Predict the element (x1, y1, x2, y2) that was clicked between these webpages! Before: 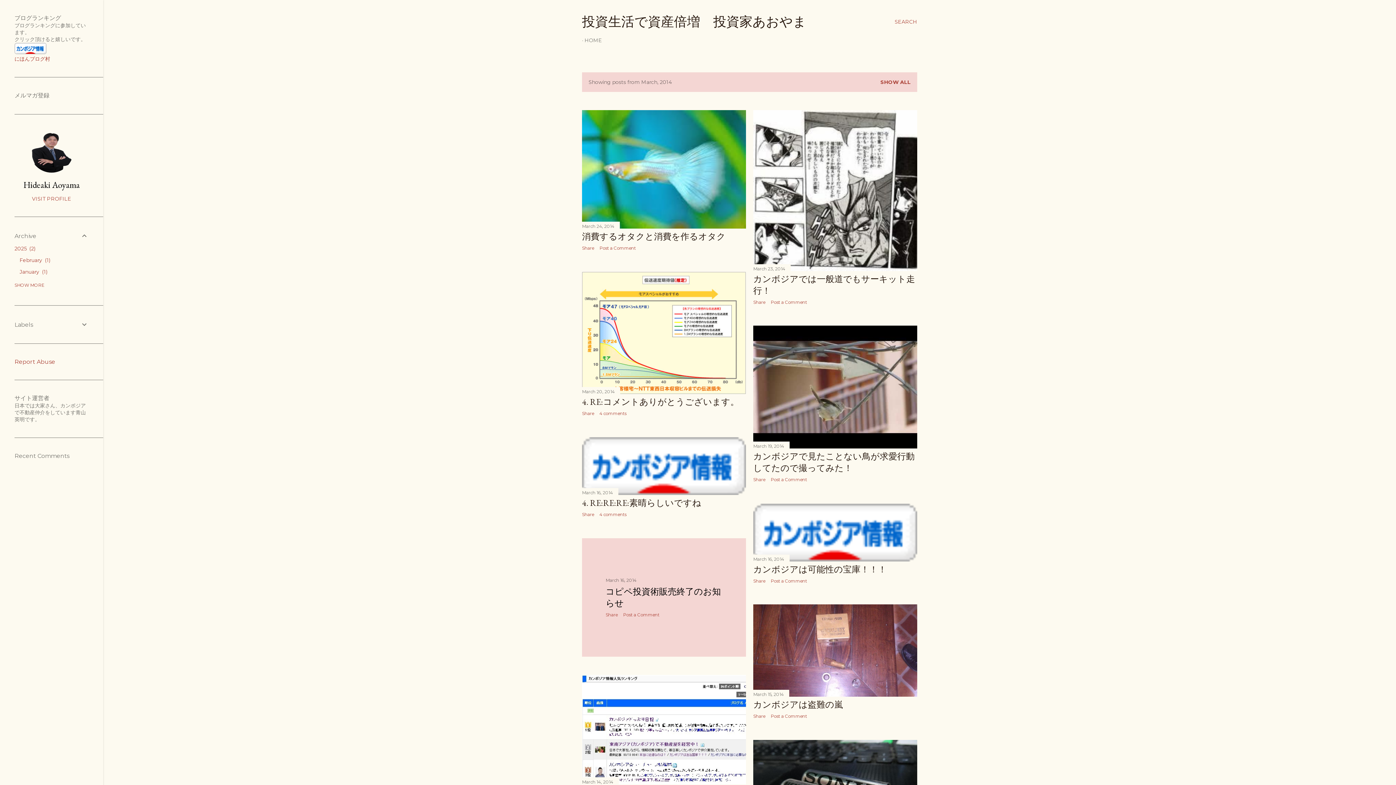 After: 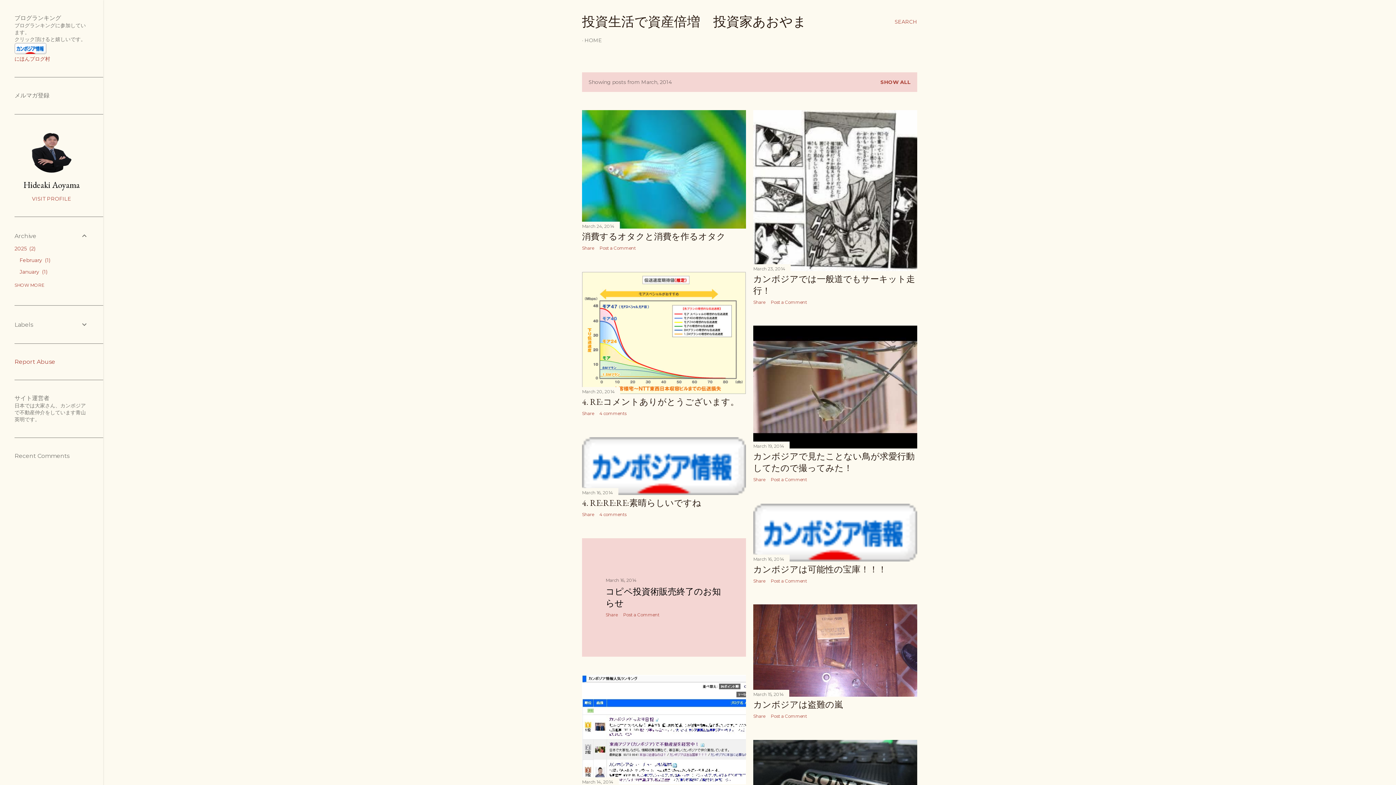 Action: bbox: (14, 49, 46, 55)